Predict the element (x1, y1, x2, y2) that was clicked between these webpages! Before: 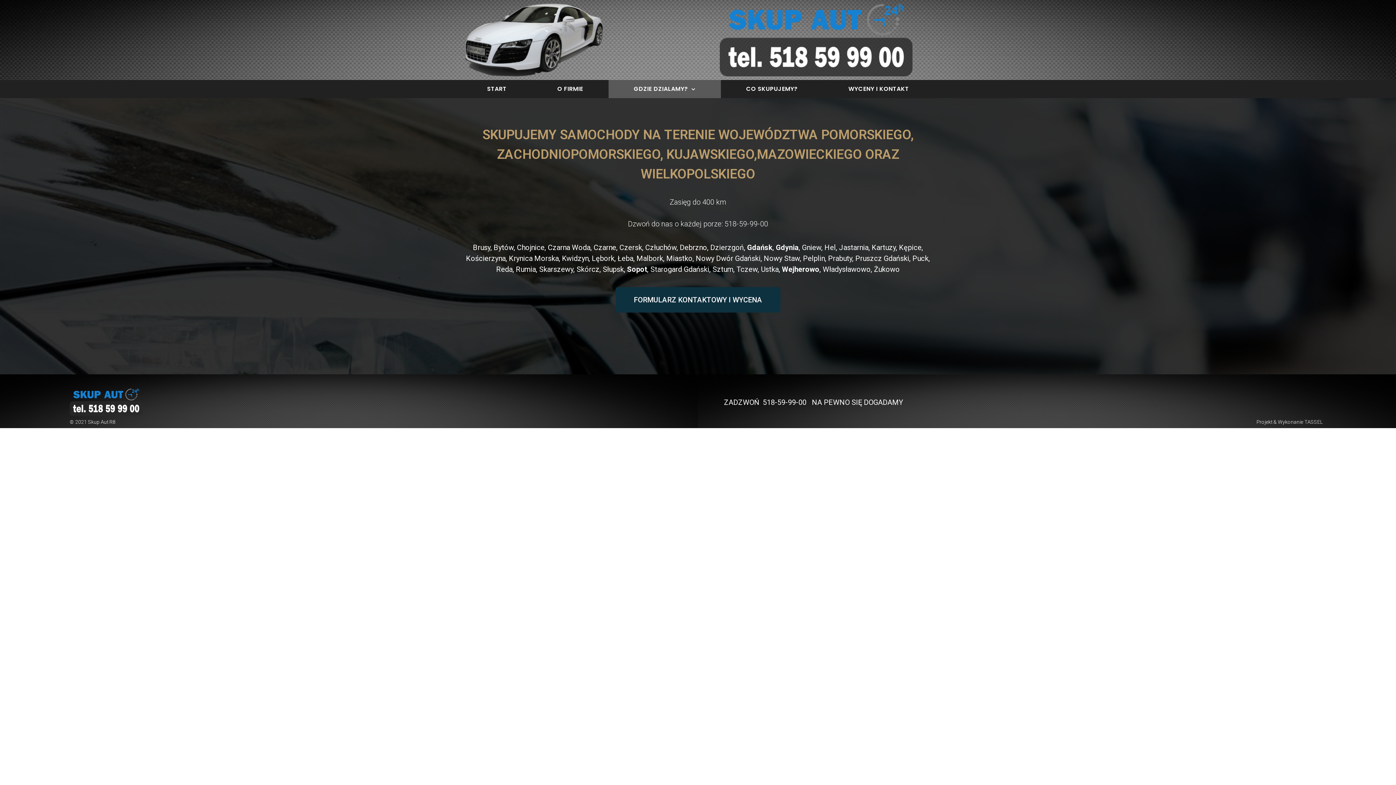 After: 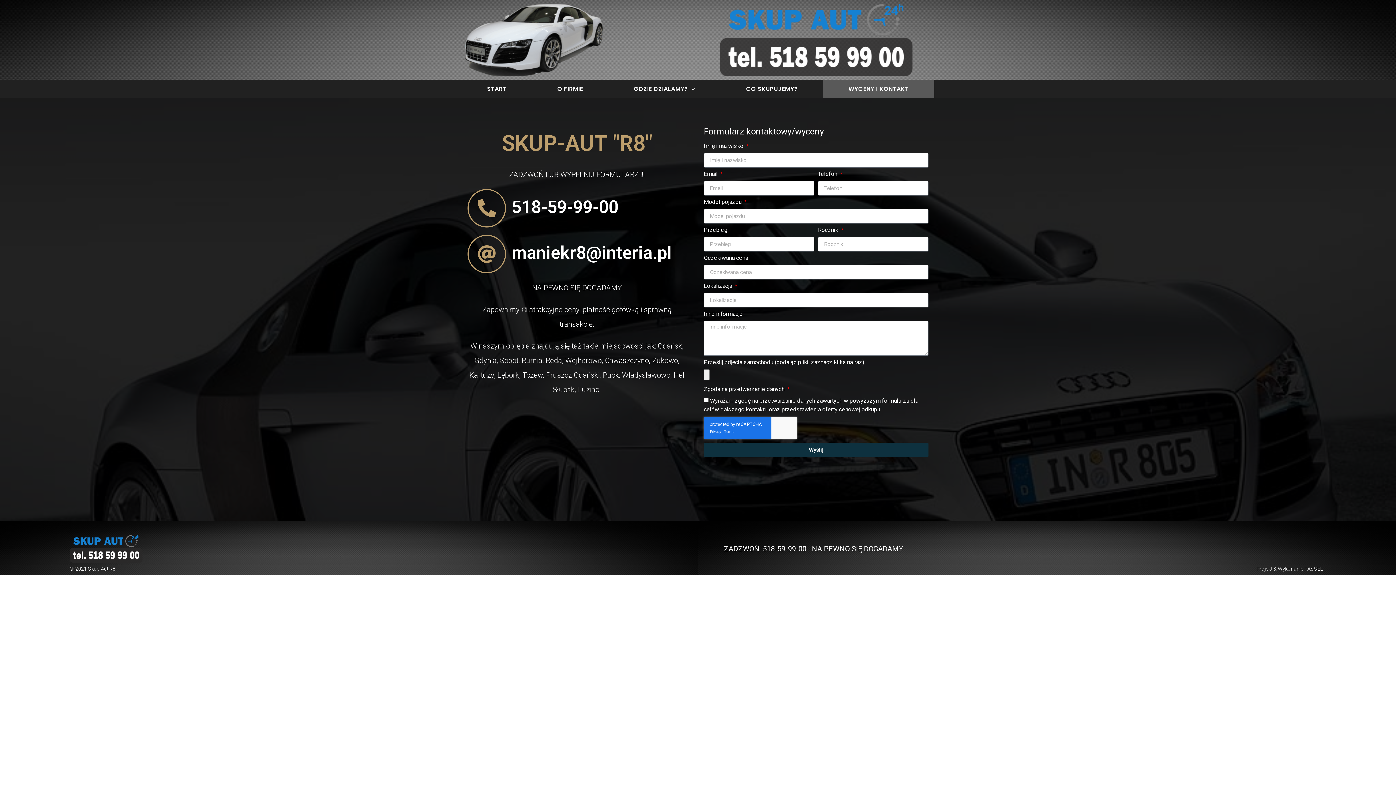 Action: bbox: (615, 287, 780, 312) label: FORMULARZ KONTAKTOWY I WYCENA